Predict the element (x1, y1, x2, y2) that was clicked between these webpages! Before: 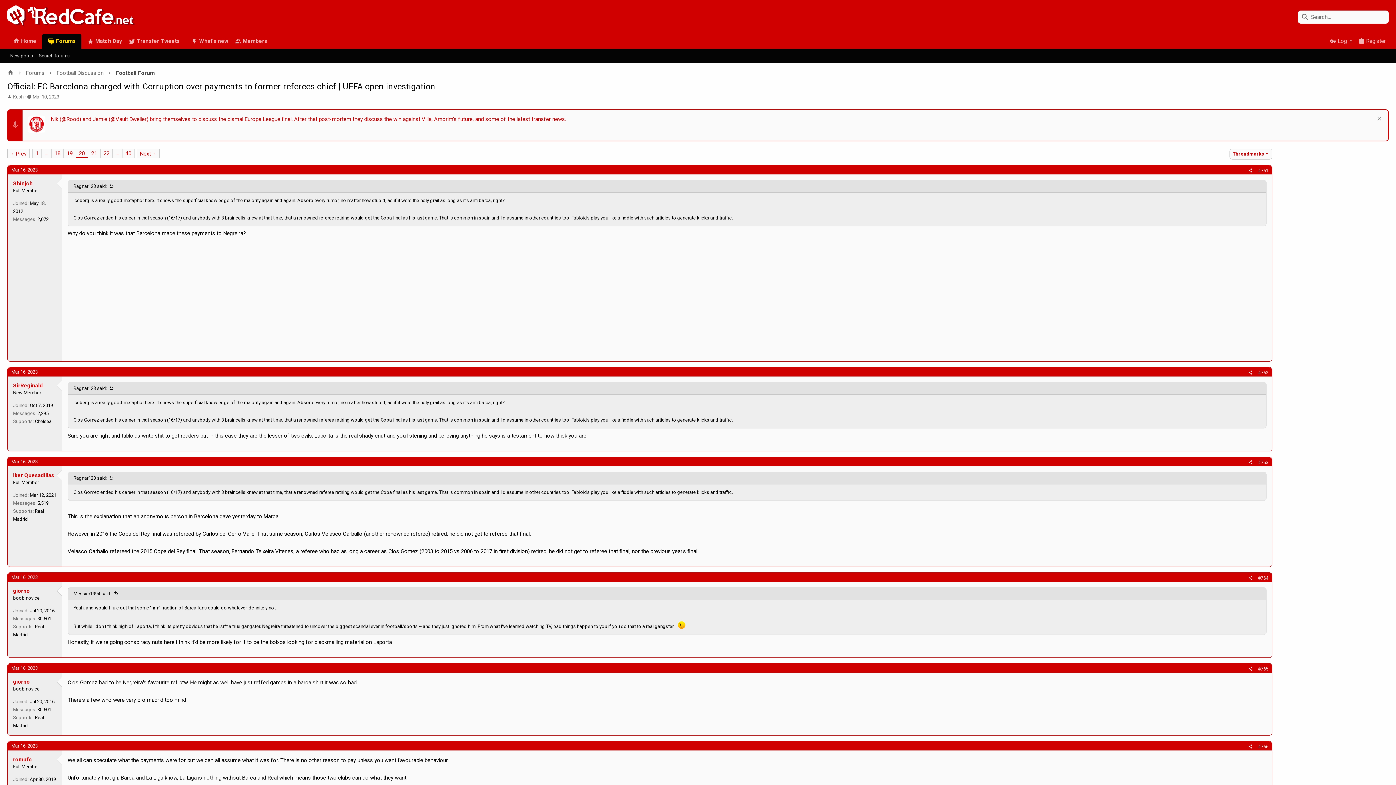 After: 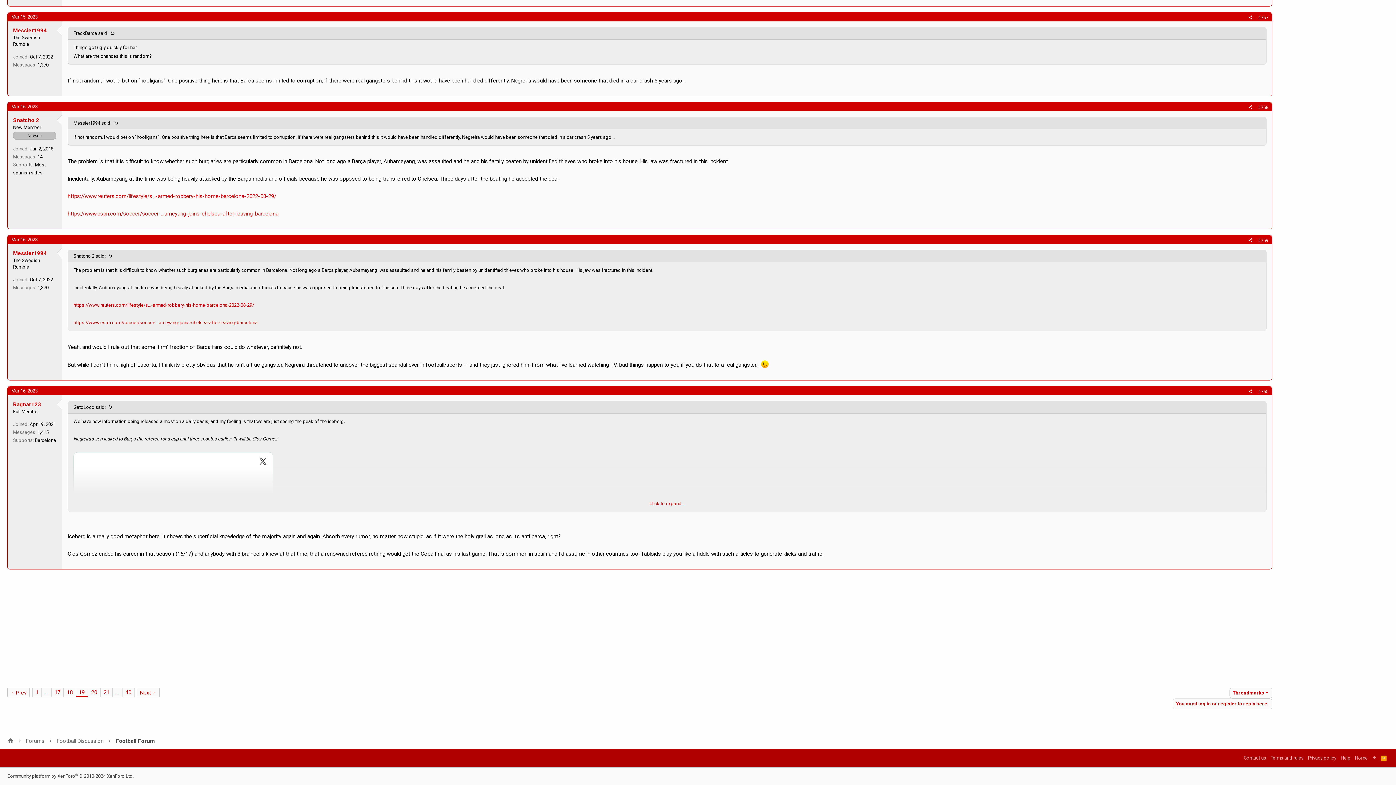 Action: bbox: (73, 591, 118, 596) label: Messier1994 said: